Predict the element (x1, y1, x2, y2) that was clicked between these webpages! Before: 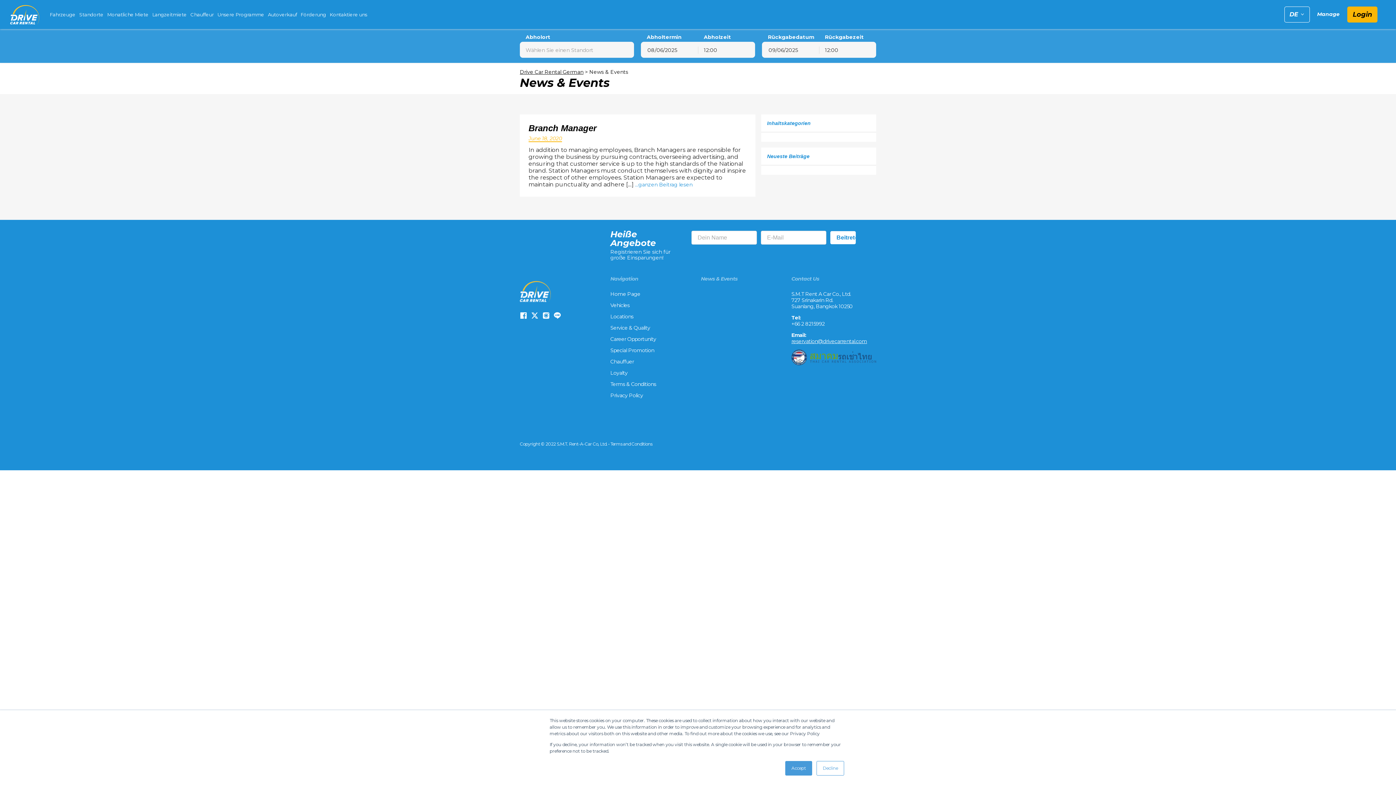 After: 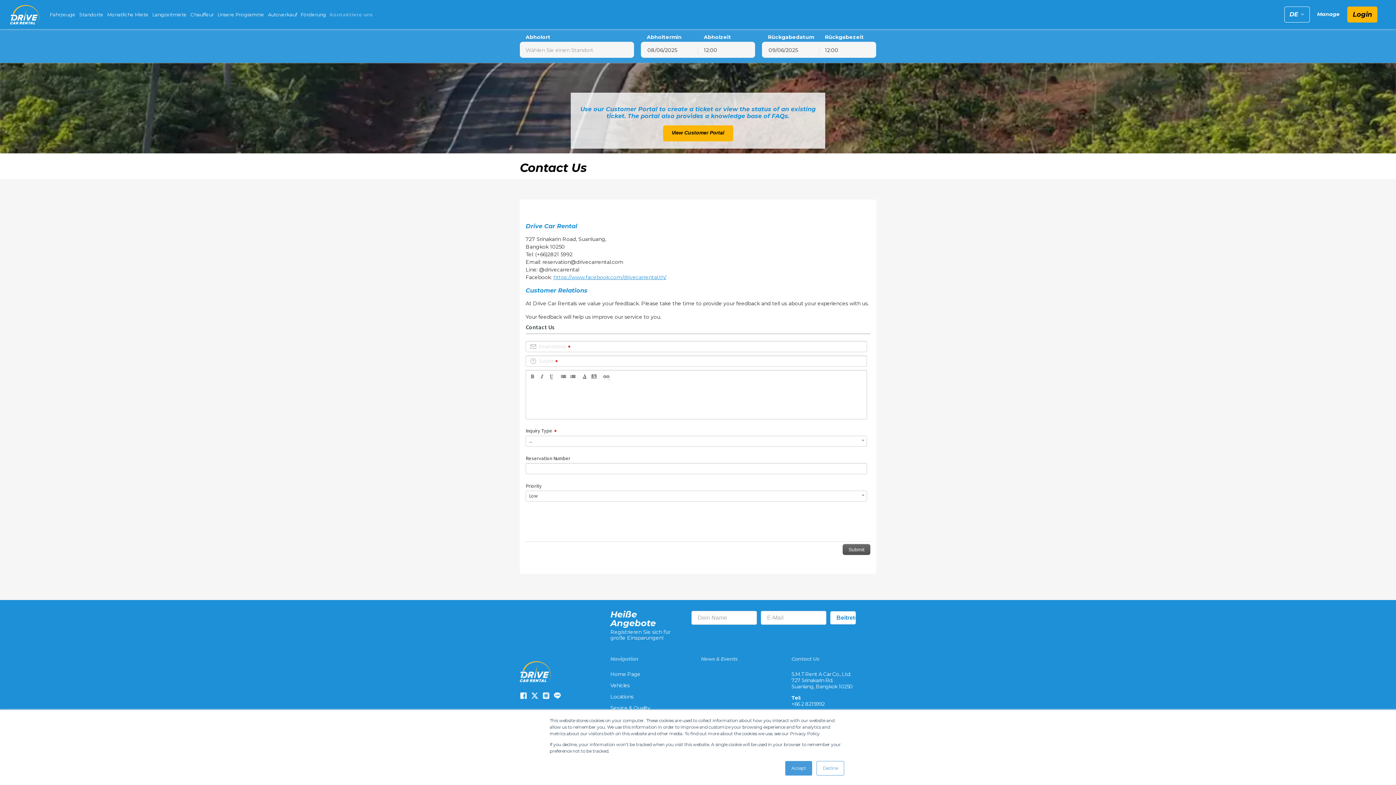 Action: bbox: (328, 8, 369, 20) label: Kontaktiere uns